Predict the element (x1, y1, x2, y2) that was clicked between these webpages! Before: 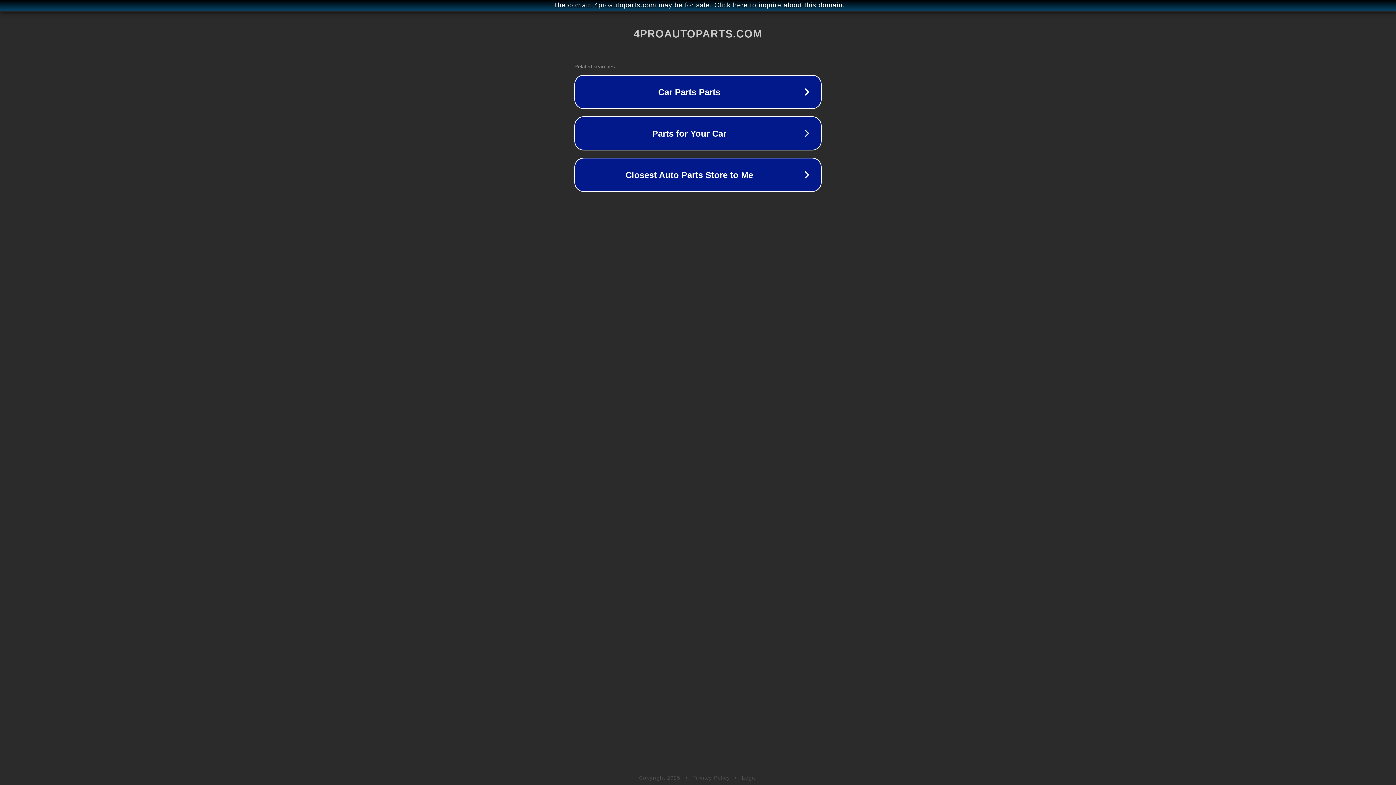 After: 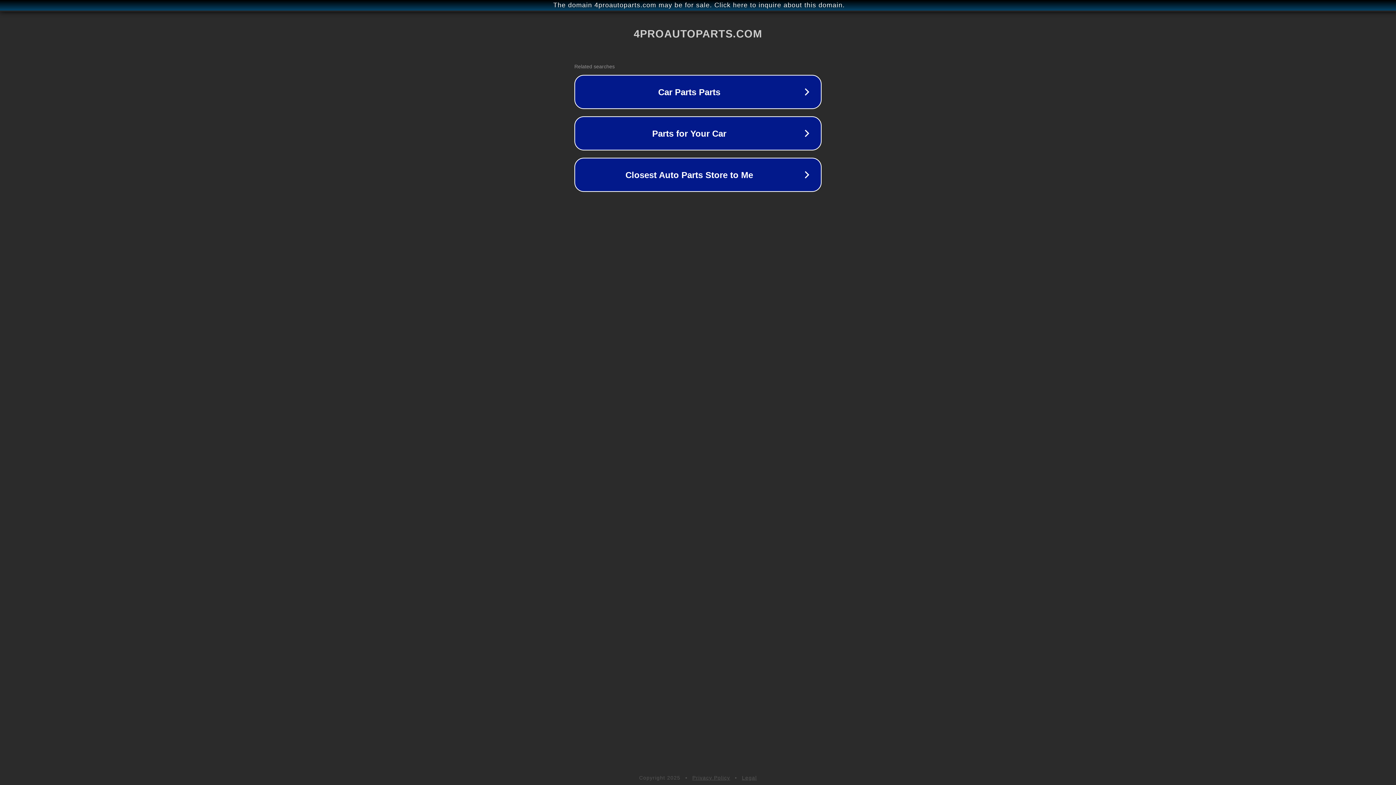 Action: bbox: (692, 775, 730, 781) label: Privacy Policy